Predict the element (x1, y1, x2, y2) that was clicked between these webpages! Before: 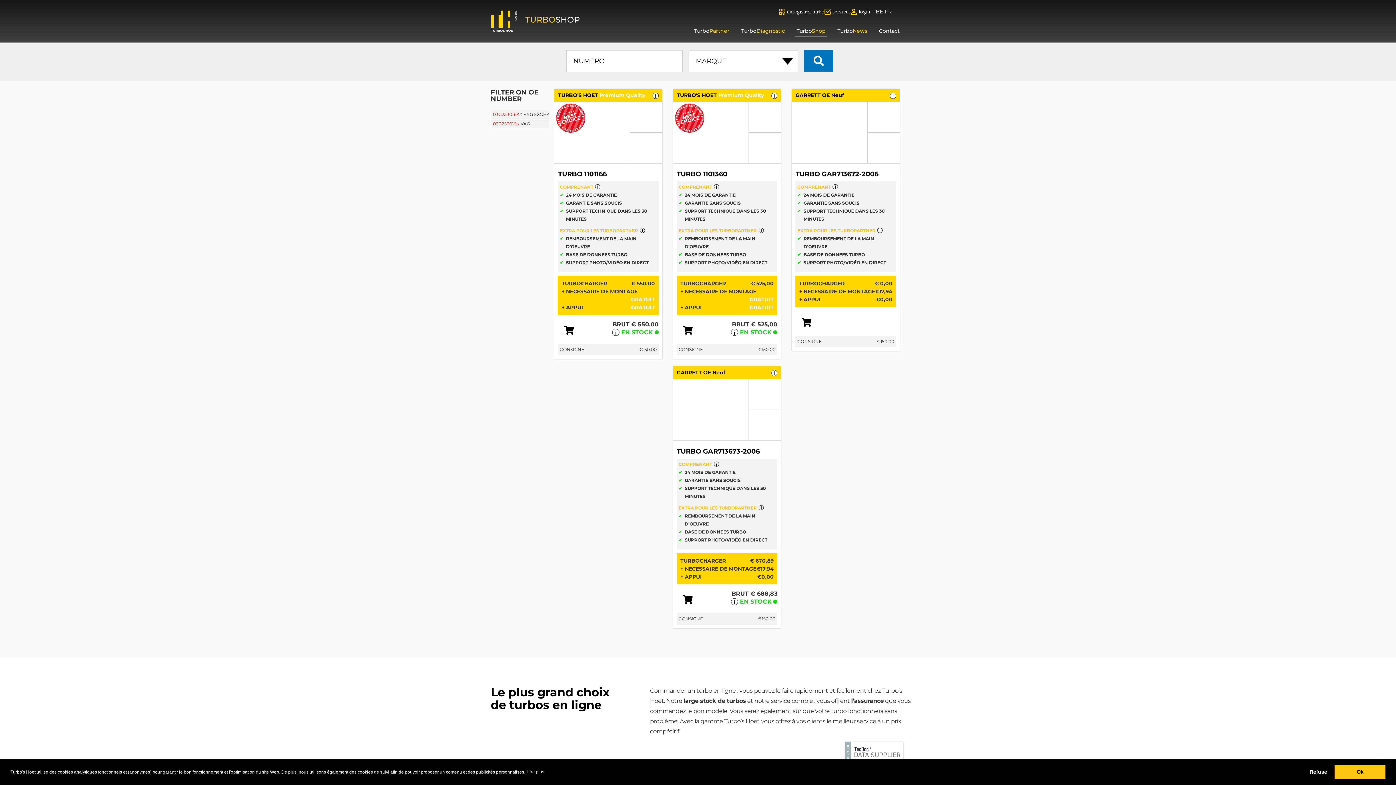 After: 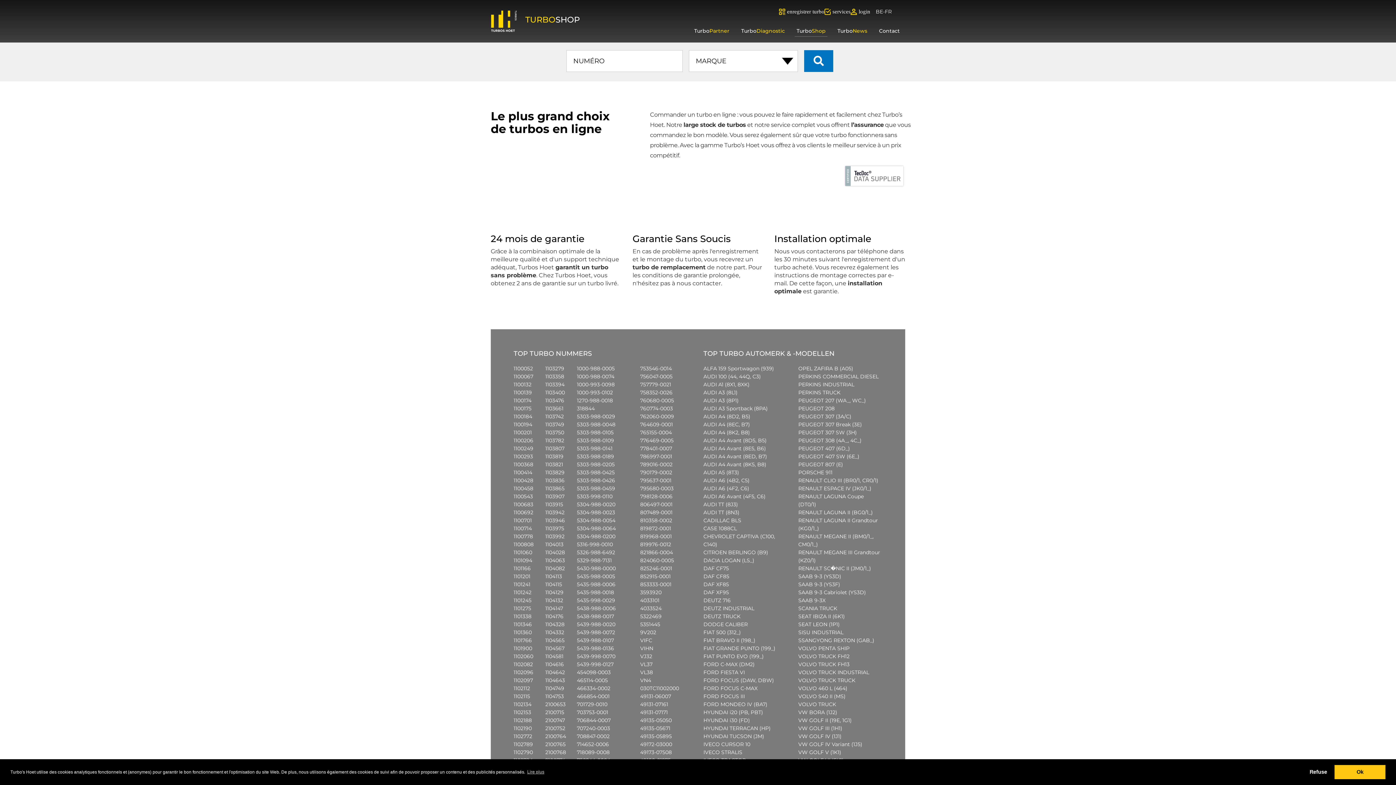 Action: bbox: (804, 50, 833, 71)